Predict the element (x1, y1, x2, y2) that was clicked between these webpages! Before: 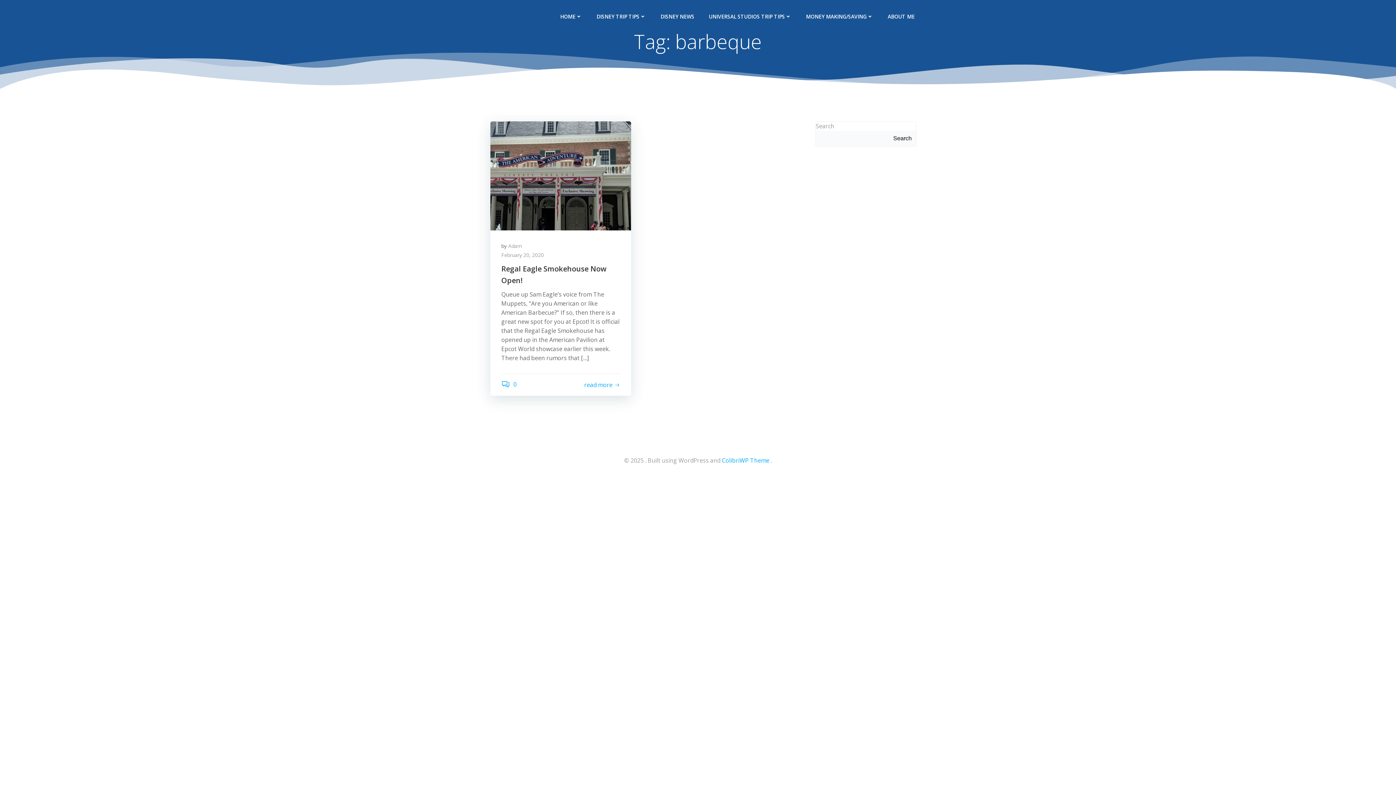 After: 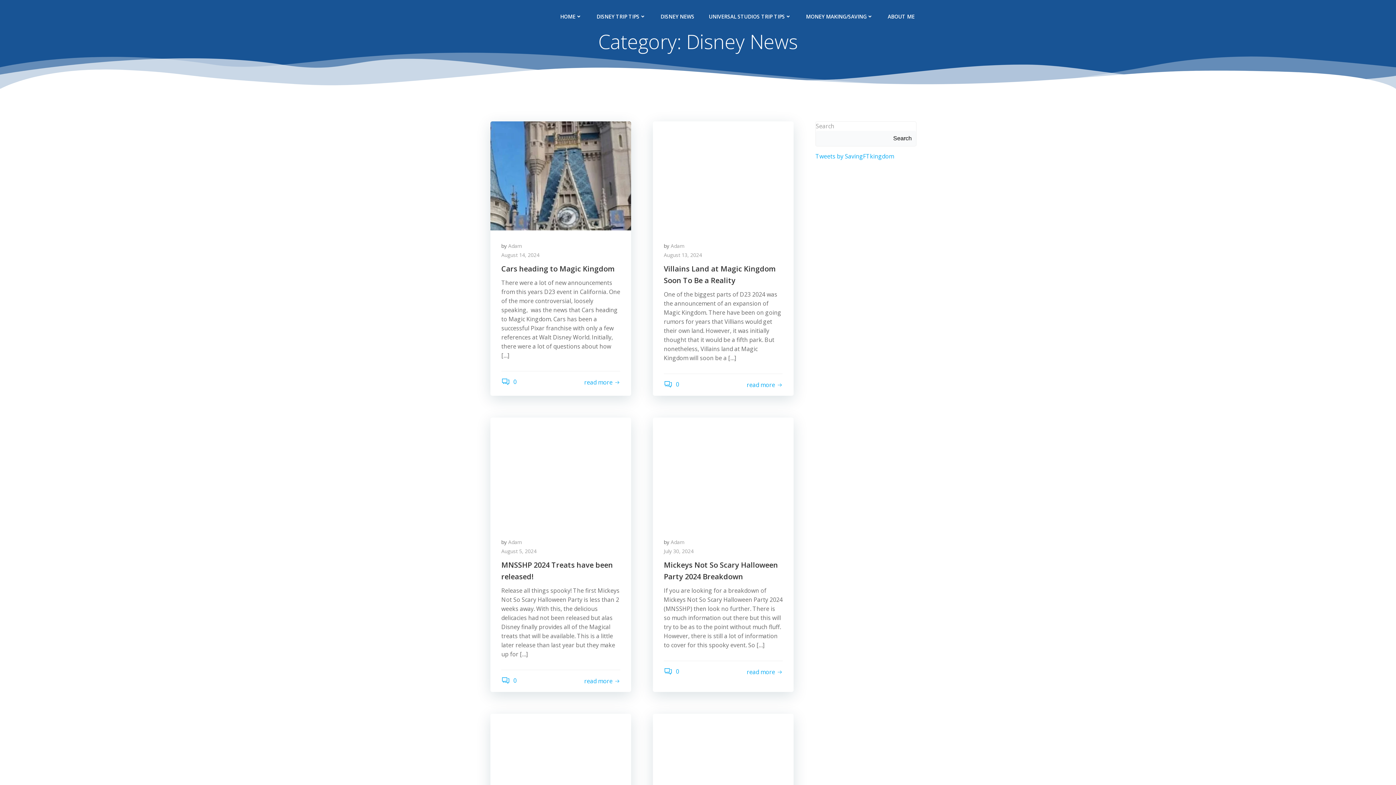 Action: label: DISNEY NEWS bbox: (660, 12, 694, 20)